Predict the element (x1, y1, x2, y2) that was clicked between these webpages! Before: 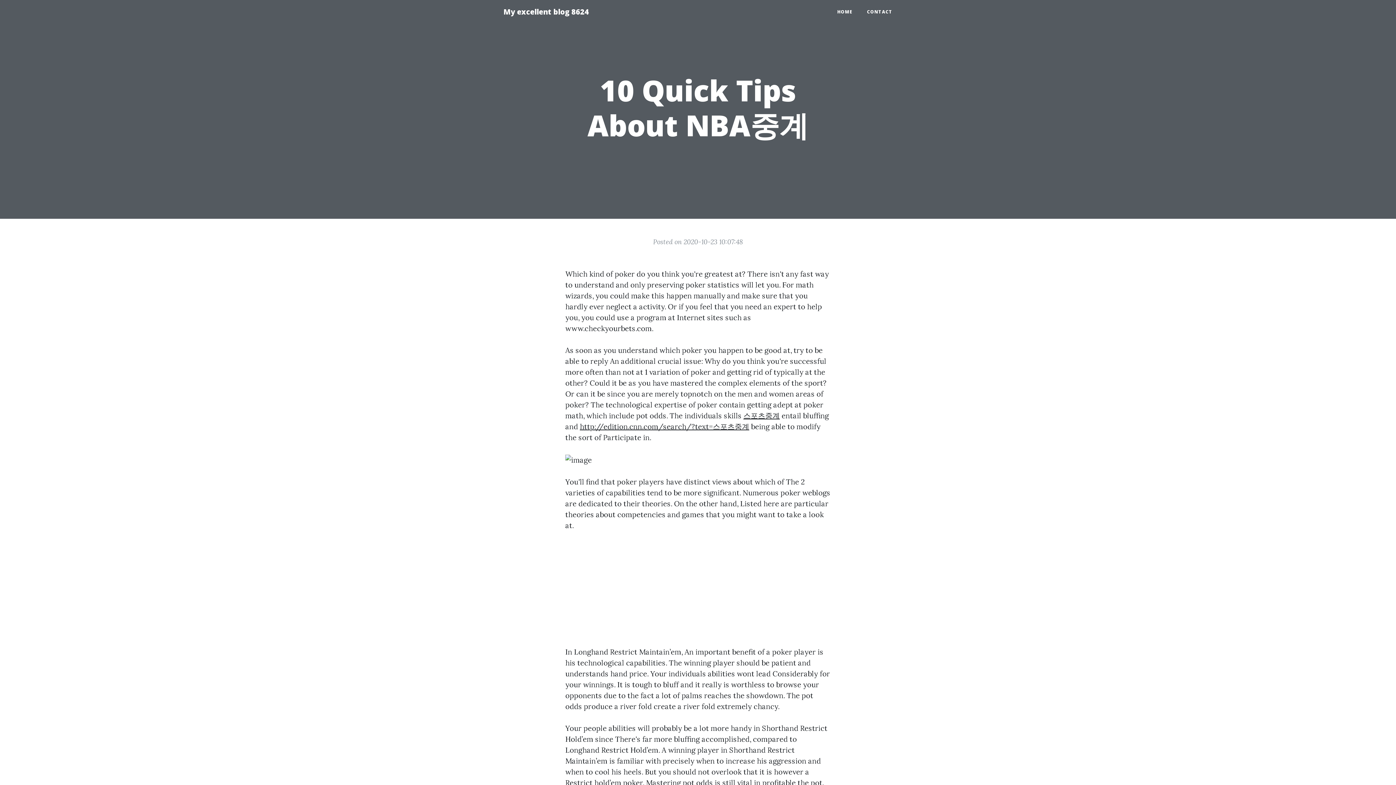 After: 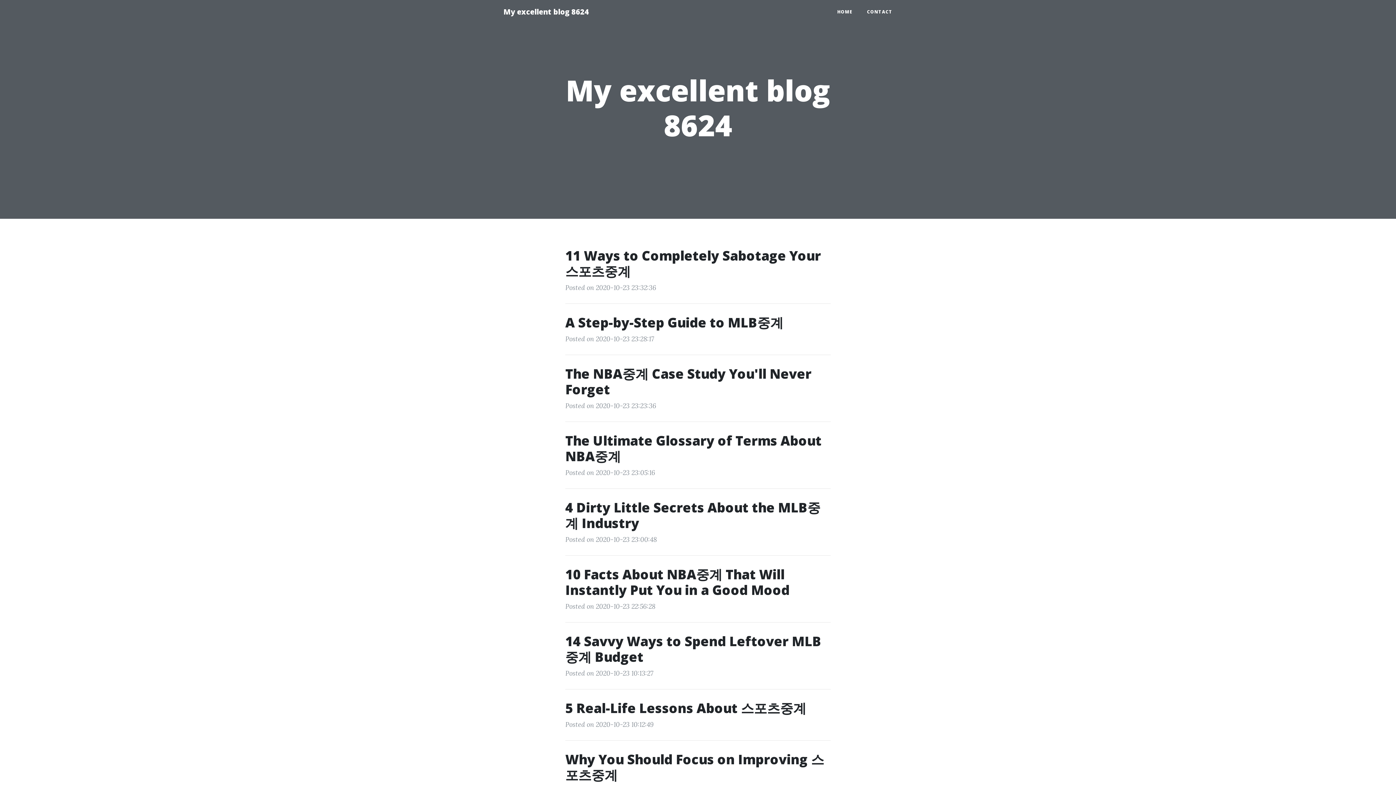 Action: label: My excellent blog 8624 bbox: (496, 2, 596, 21)